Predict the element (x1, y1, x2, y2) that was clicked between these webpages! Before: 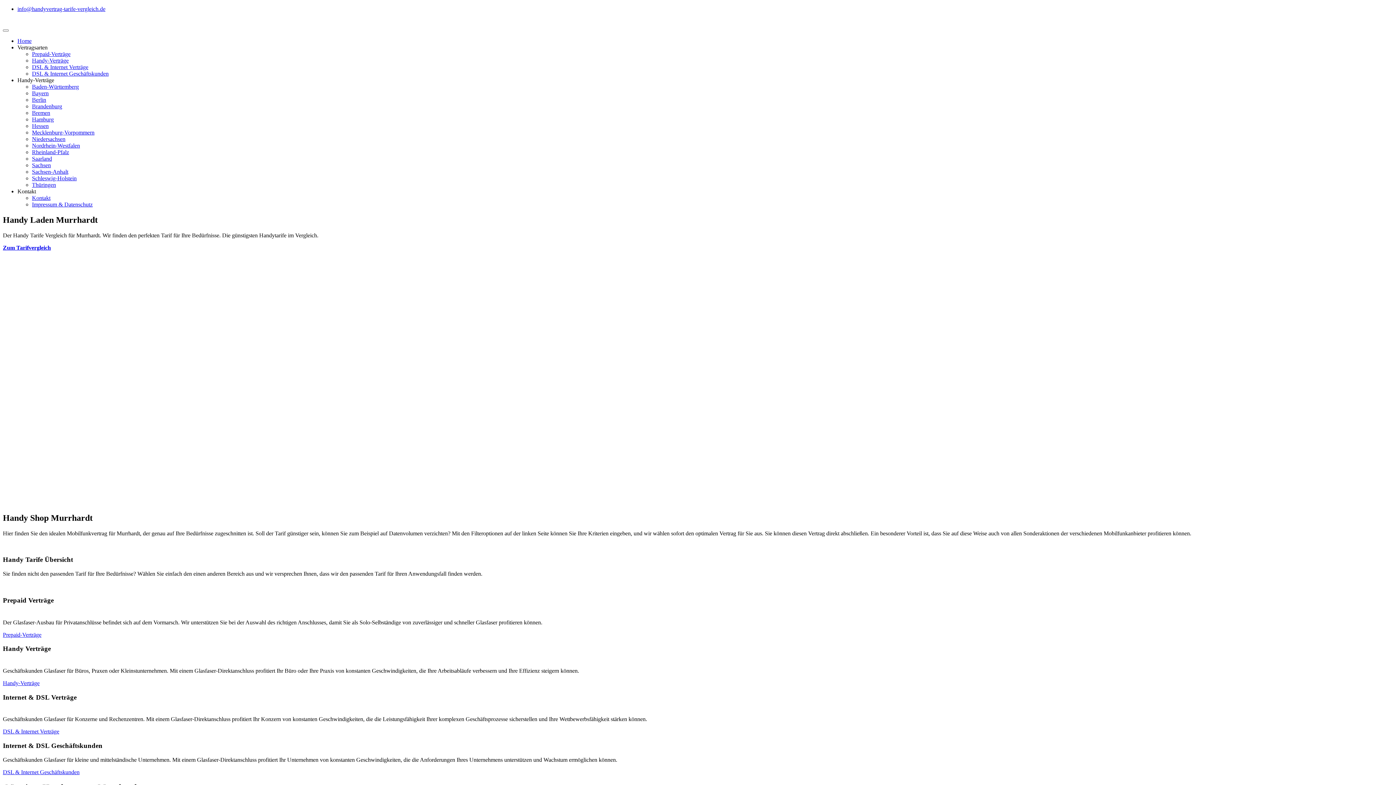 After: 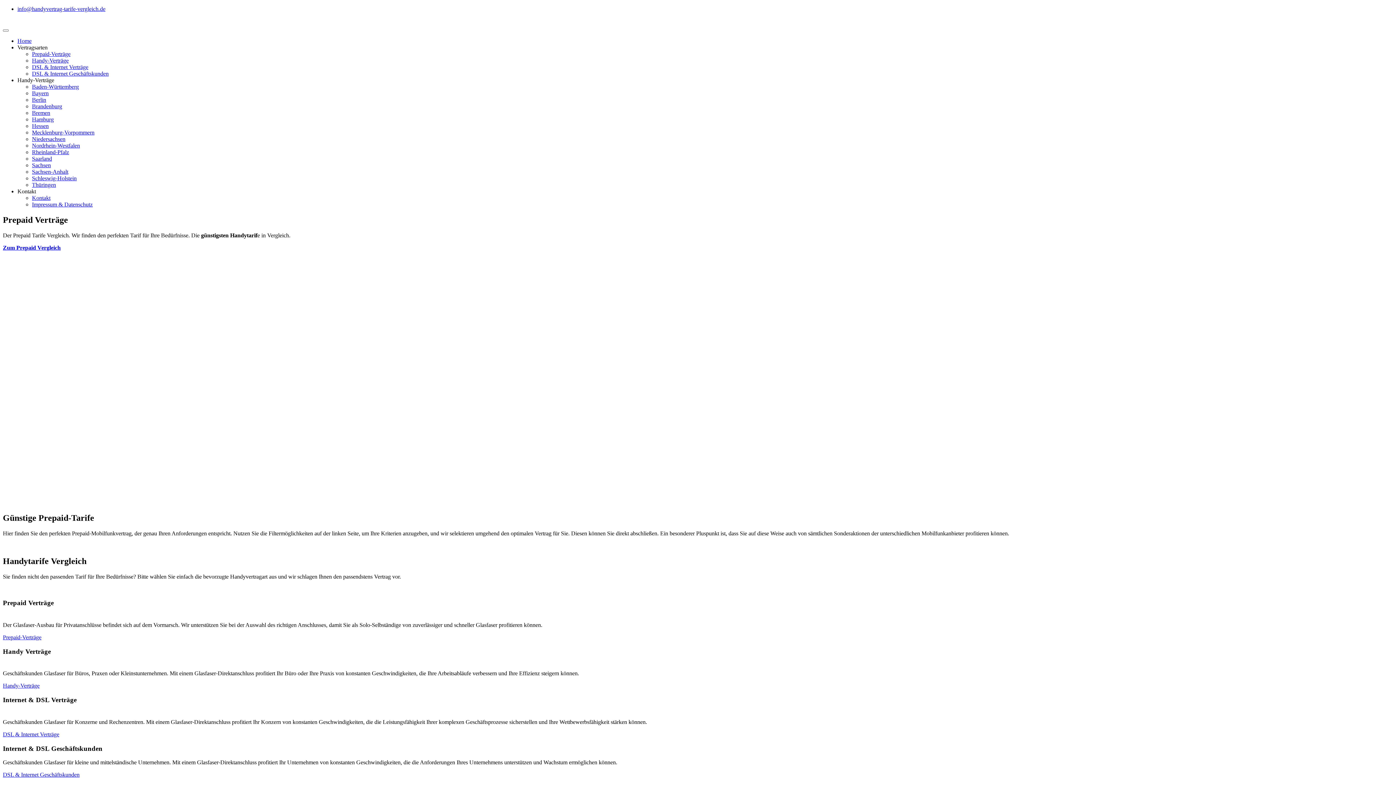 Action: label: Prepaid-Verträge bbox: (2, 631, 41, 638)